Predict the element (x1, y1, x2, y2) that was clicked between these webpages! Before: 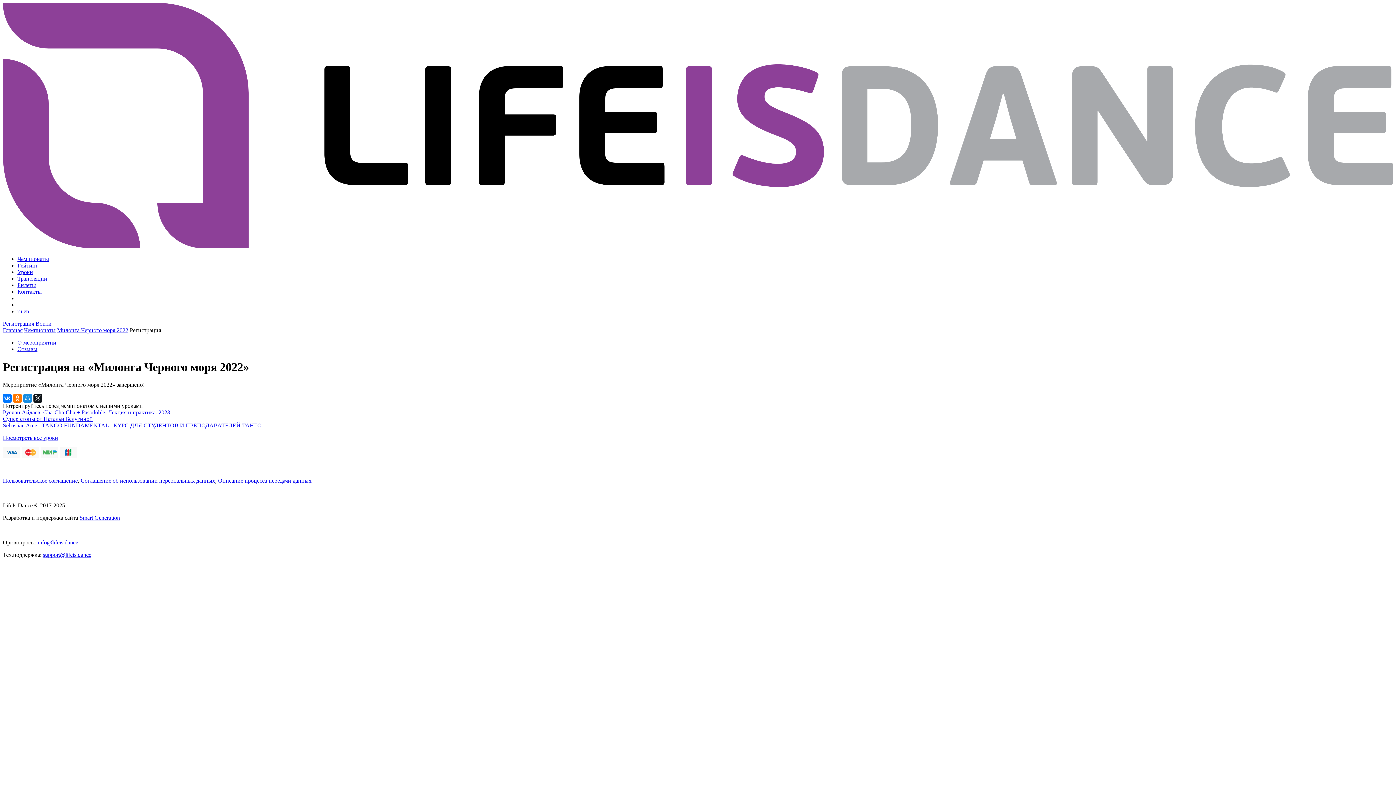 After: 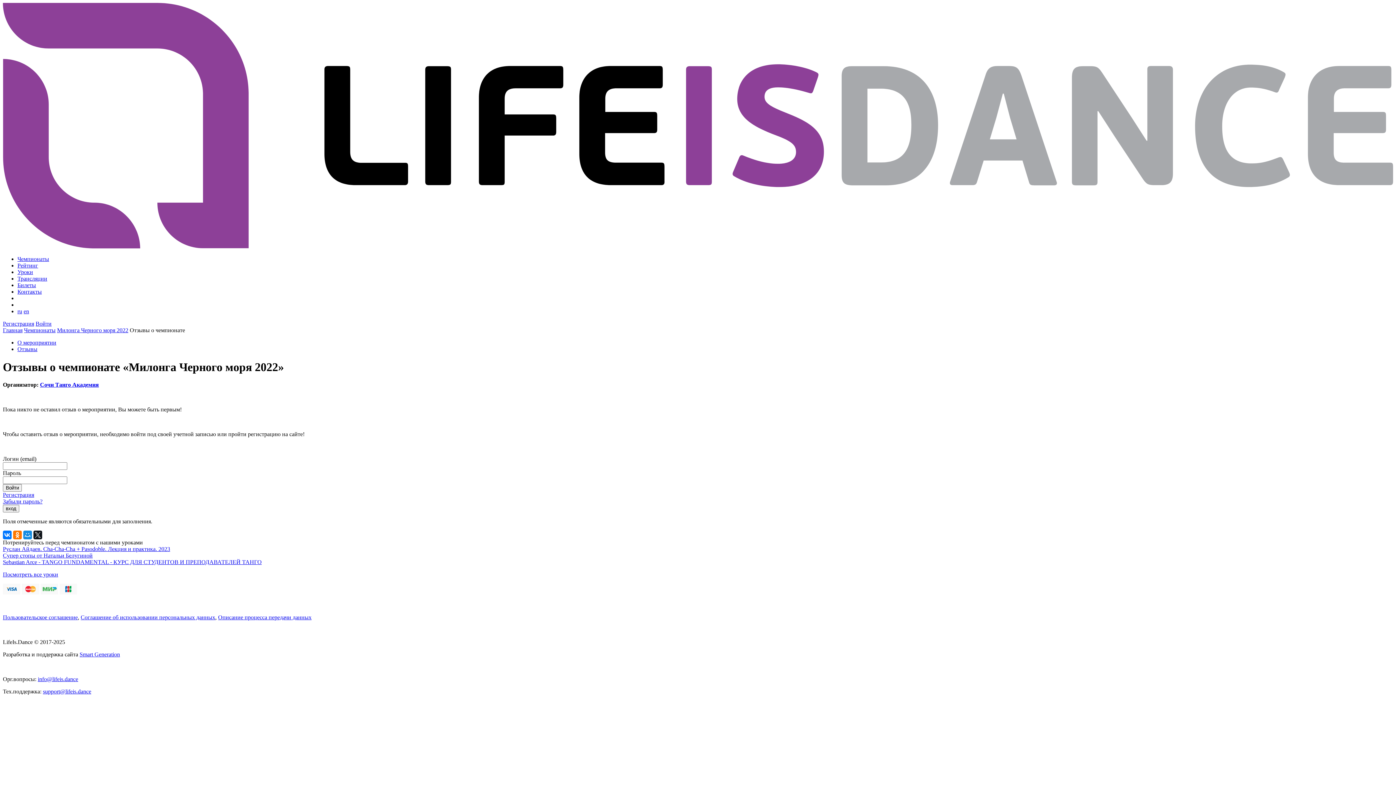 Action: label: Отзывы bbox: (17, 346, 37, 352)